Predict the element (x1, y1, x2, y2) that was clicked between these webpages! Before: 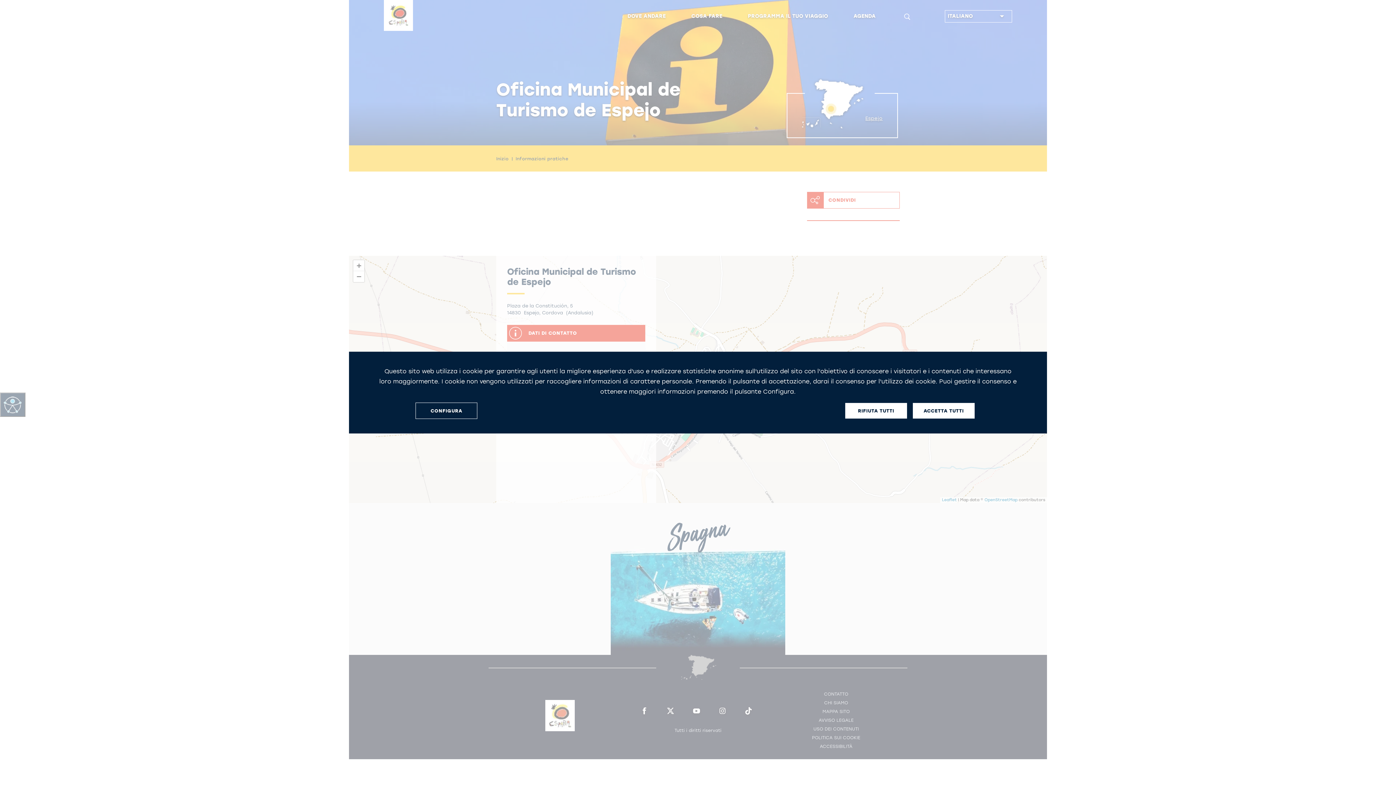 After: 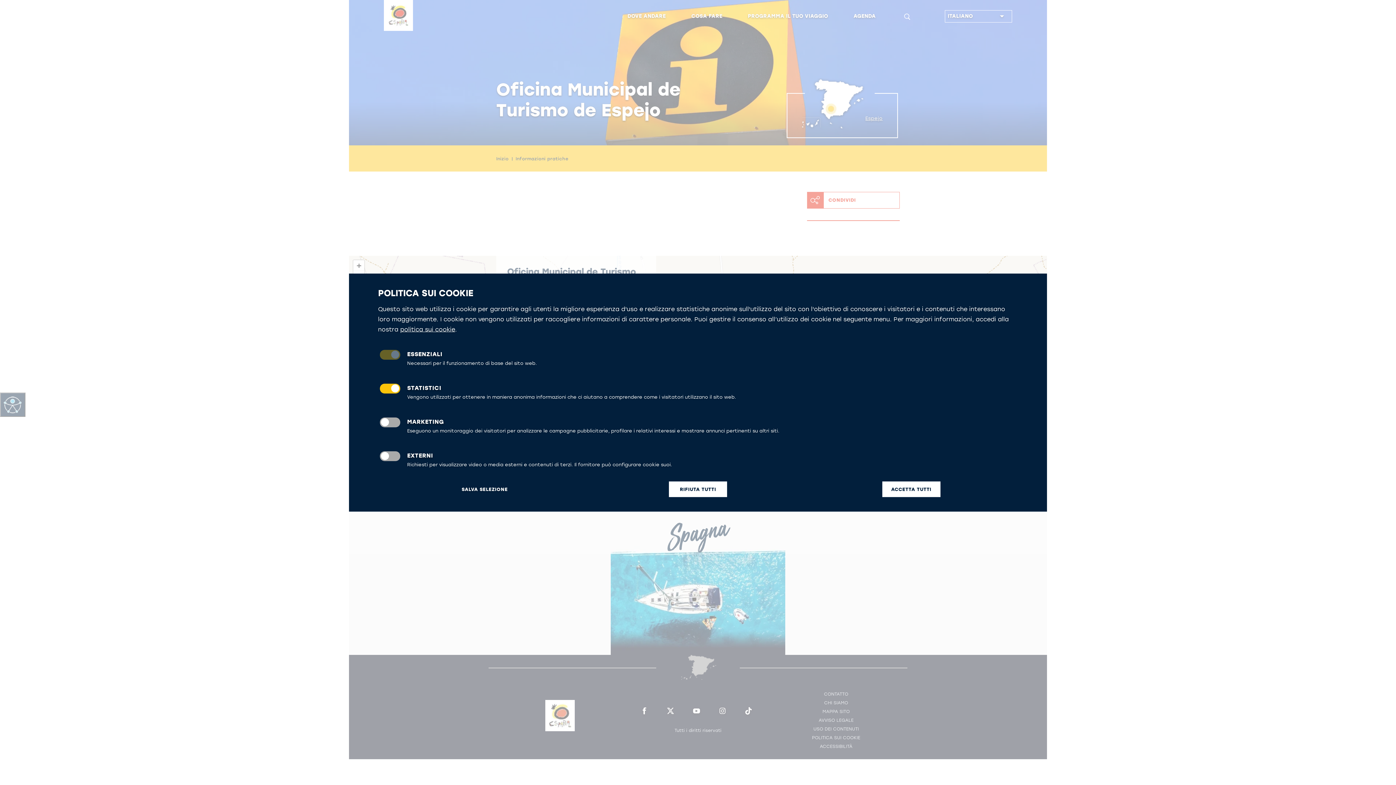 Action: label: CONFIGURA bbox: (415, 402, 477, 419)